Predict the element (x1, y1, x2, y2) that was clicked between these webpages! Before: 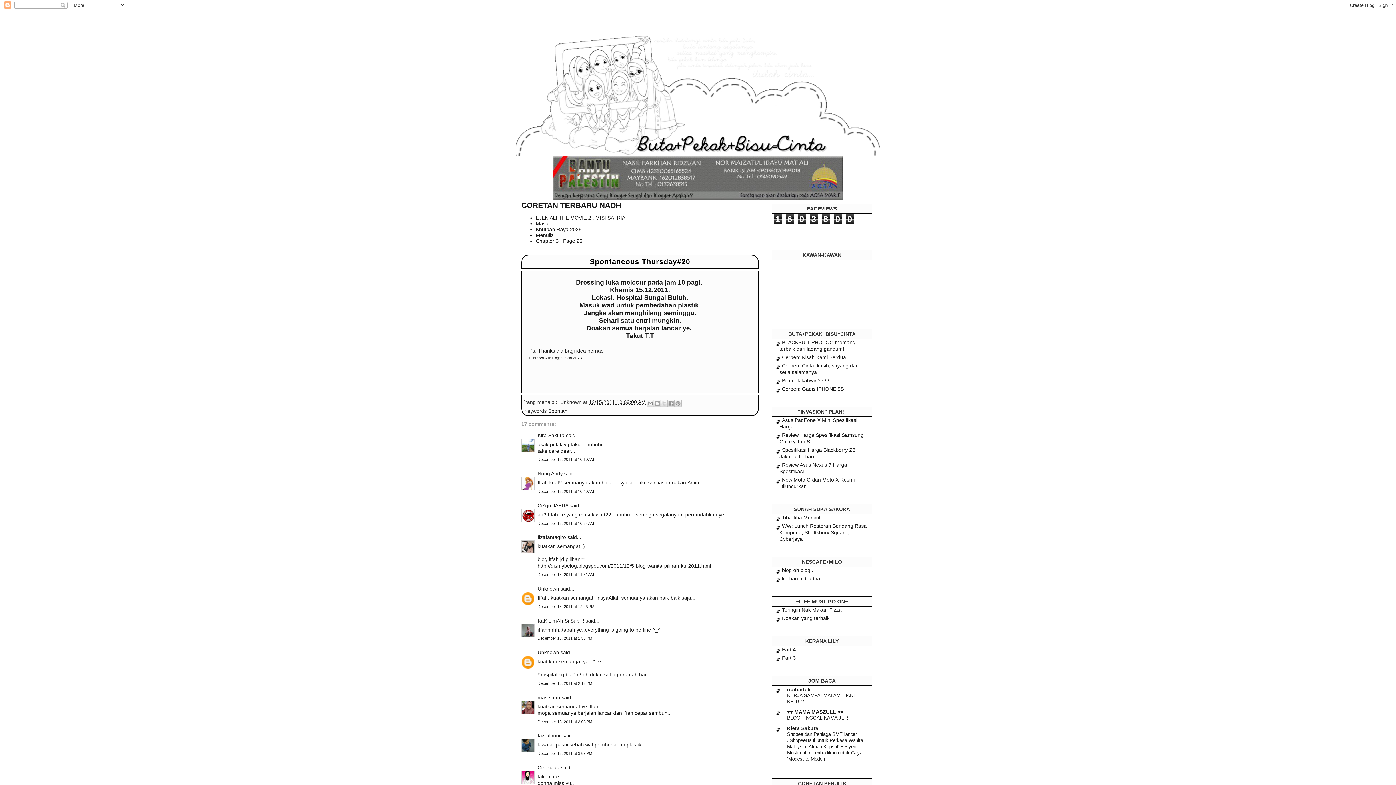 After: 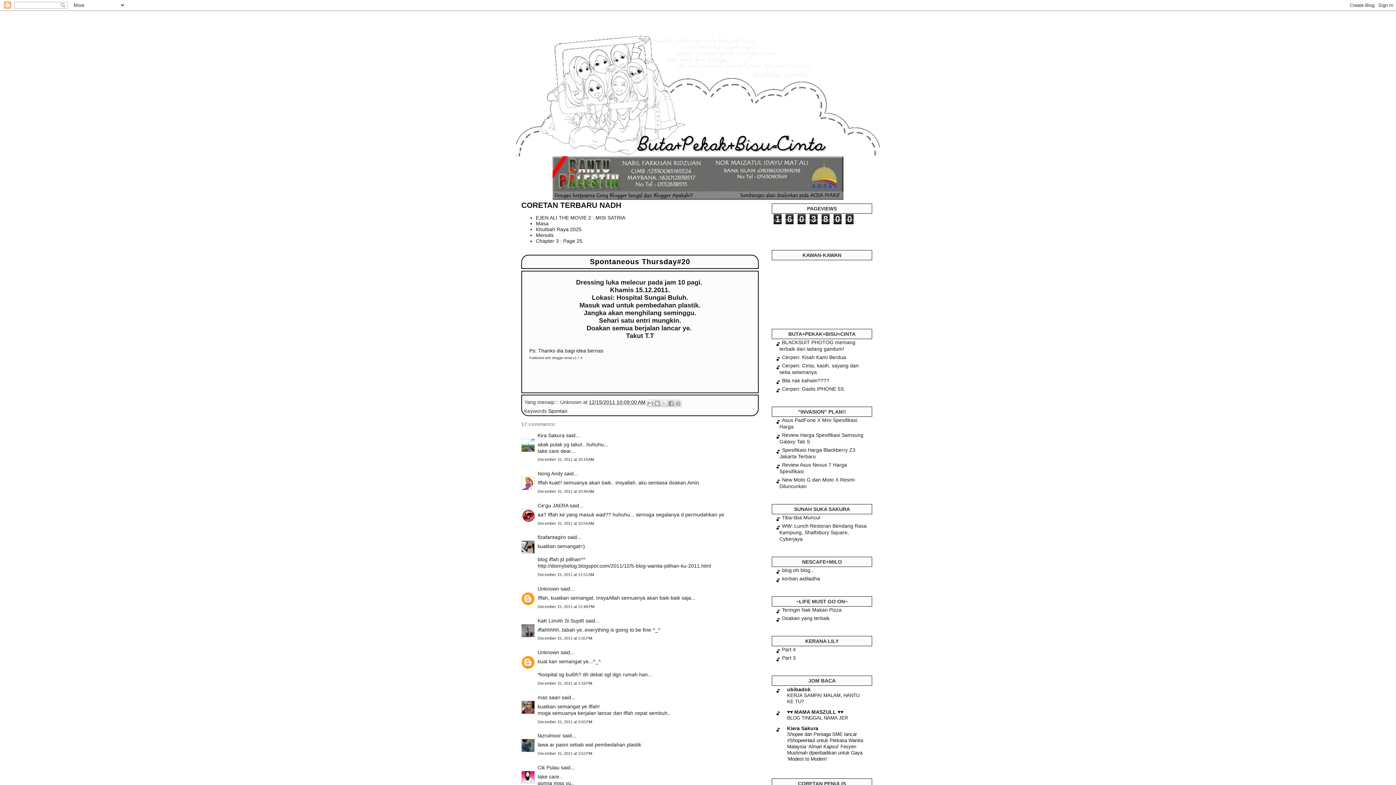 Action: label: December 15, 2011 at 10:19 AM bbox: (537, 457, 594, 461)